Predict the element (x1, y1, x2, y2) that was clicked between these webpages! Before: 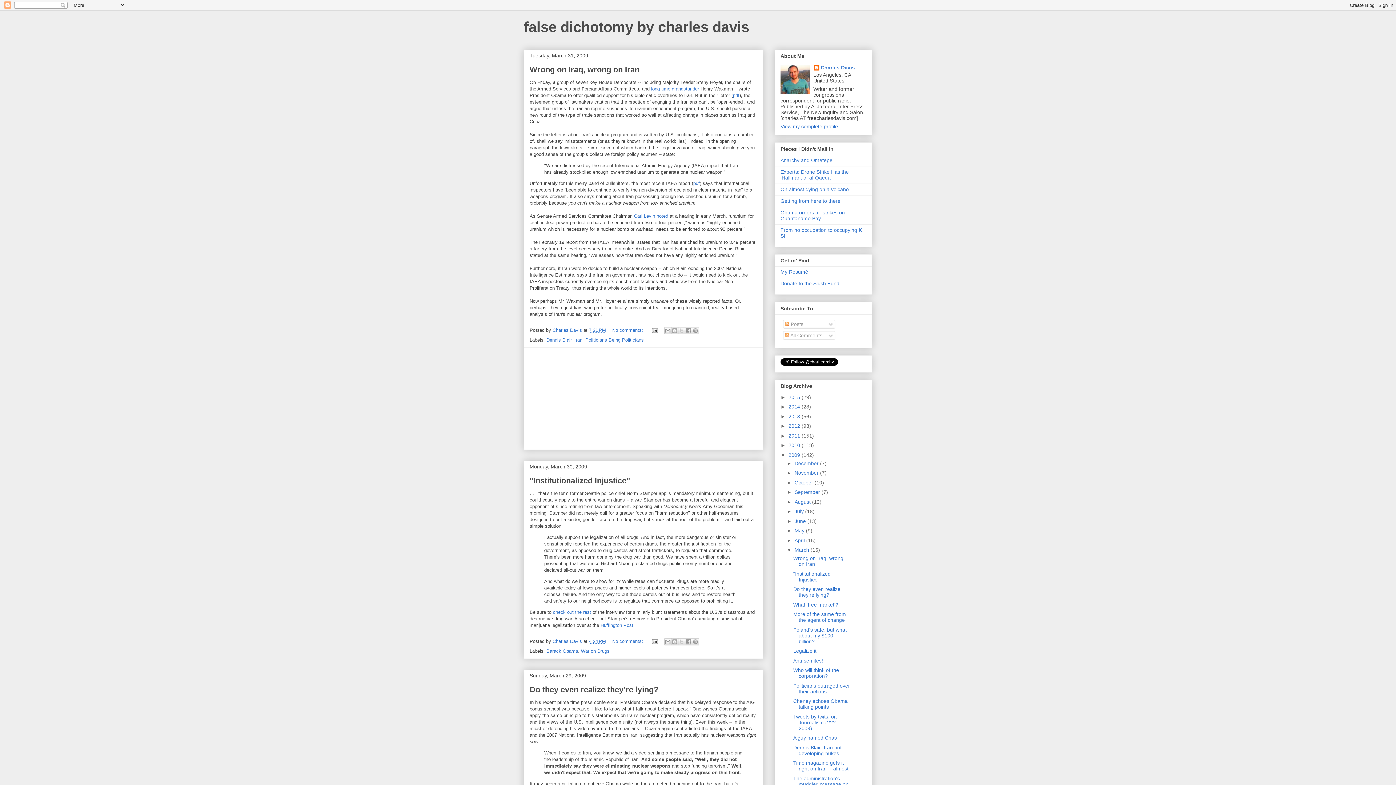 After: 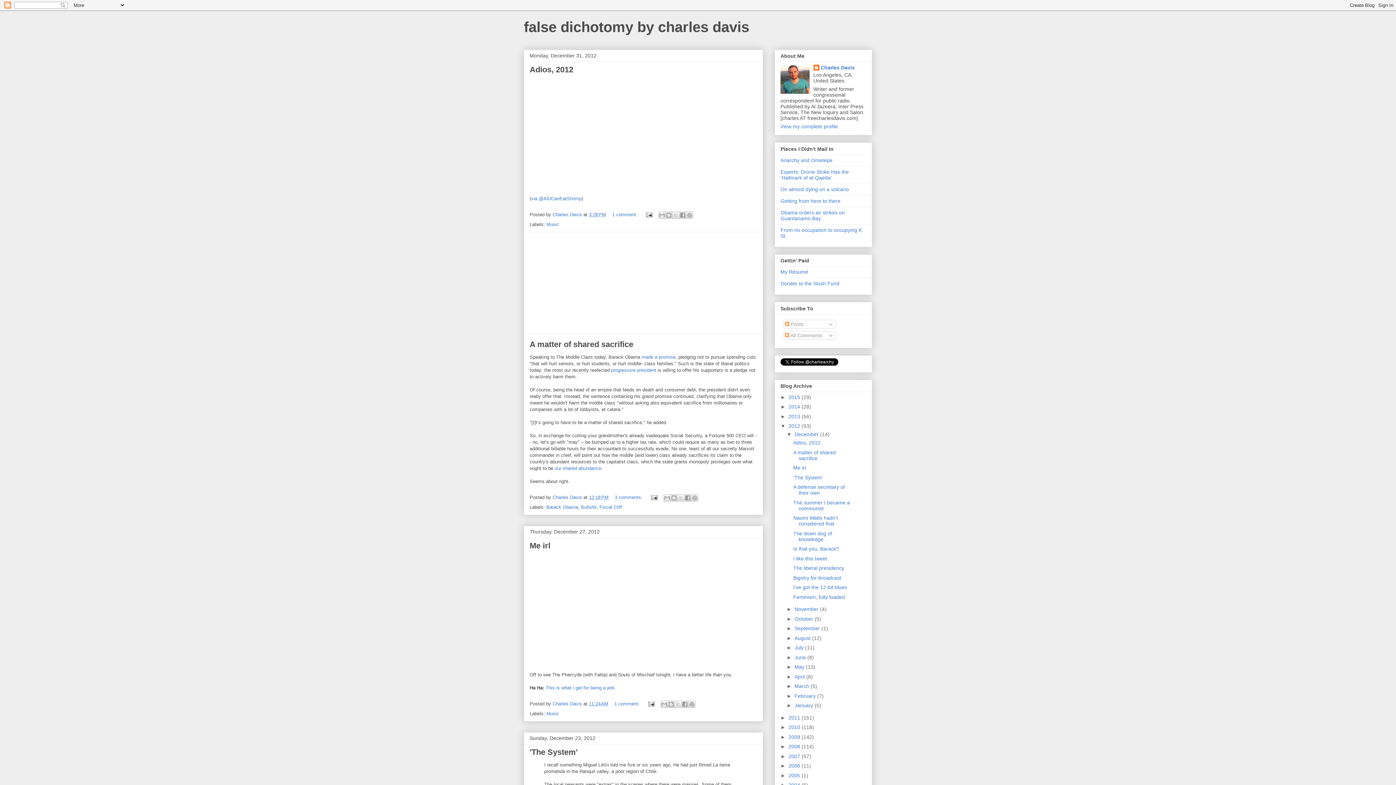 Action: bbox: (788, 423, 801, 429) label: 2012 